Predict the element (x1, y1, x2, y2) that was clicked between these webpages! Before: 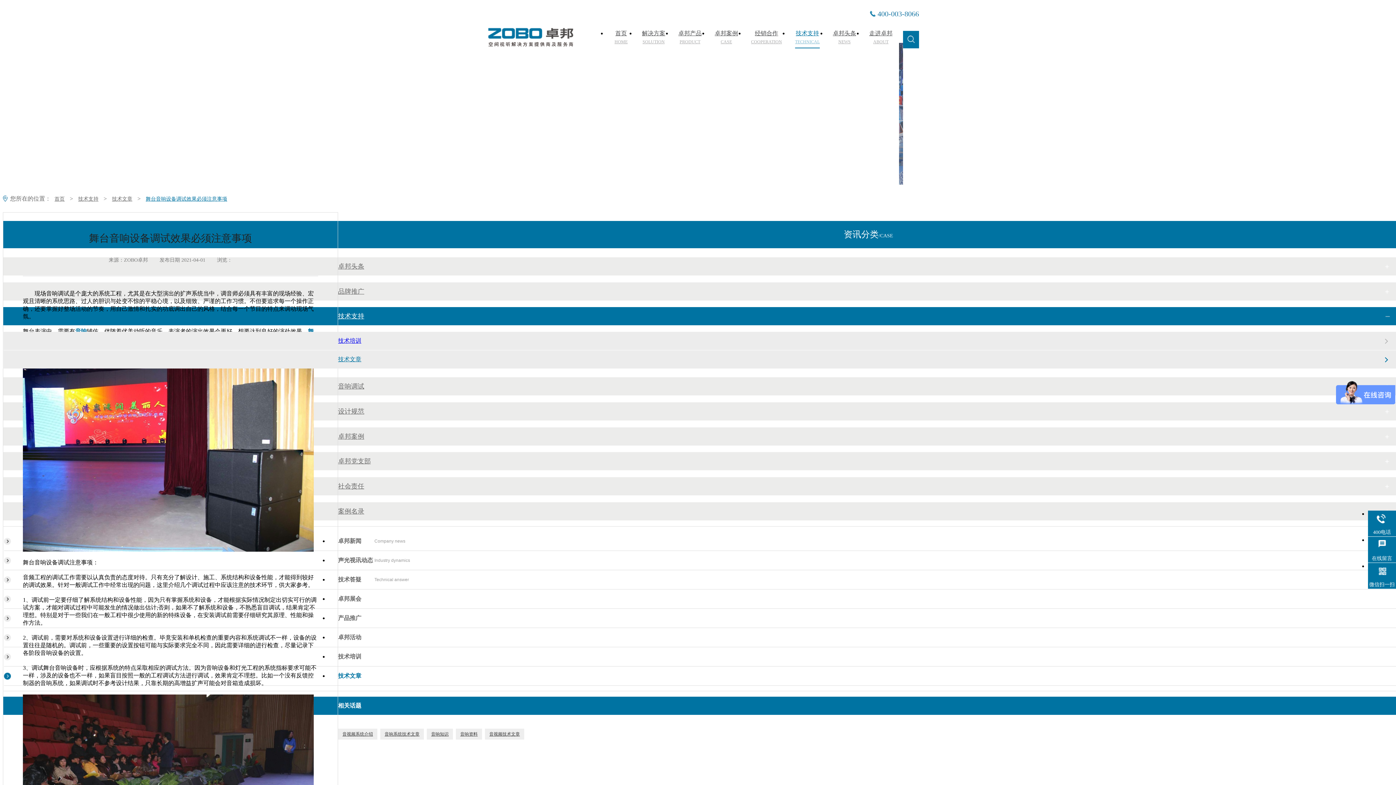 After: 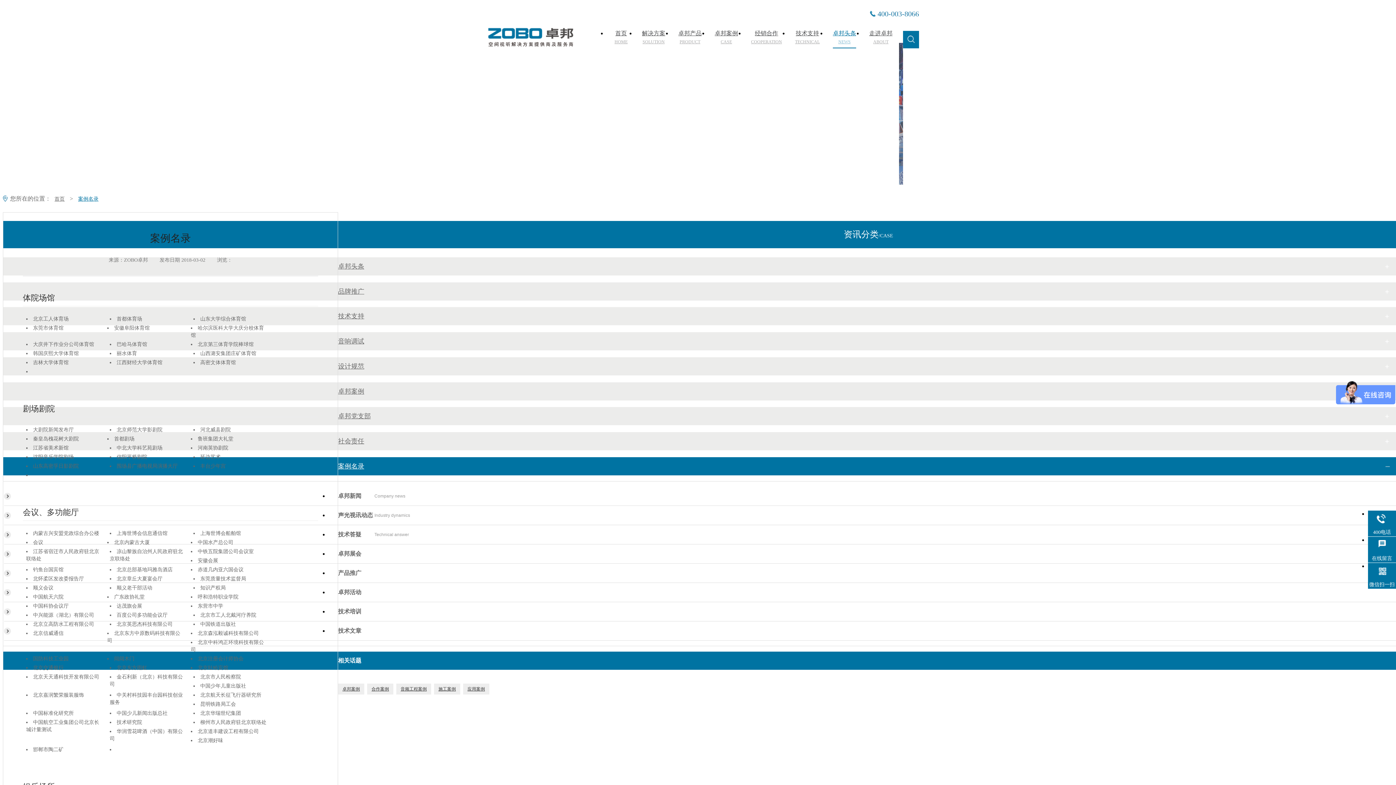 Action: label: 案例名录 bbox: (338, 502, 1384, 520)